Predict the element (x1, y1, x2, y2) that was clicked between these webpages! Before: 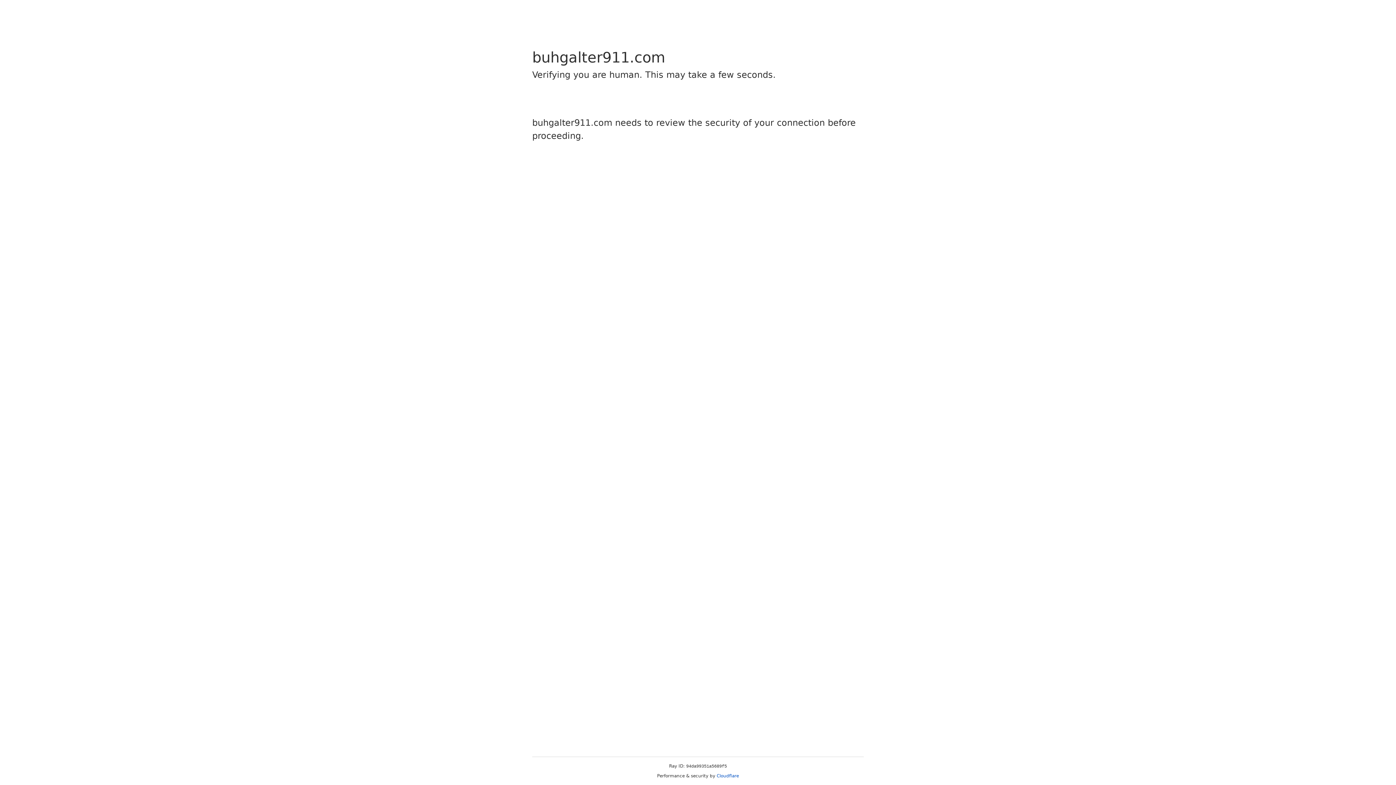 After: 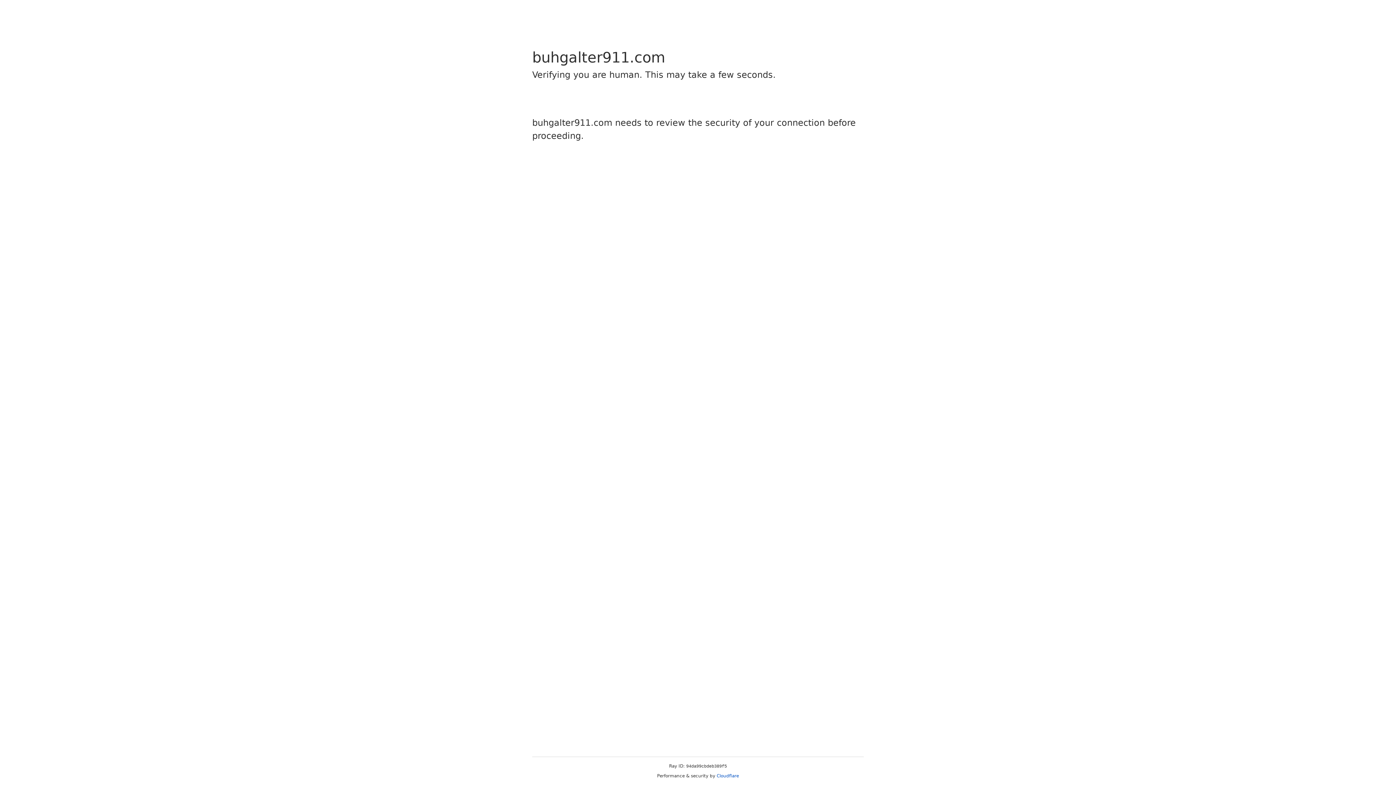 Action: bbox: (716, 773, 739, 778) label: Cloudflare